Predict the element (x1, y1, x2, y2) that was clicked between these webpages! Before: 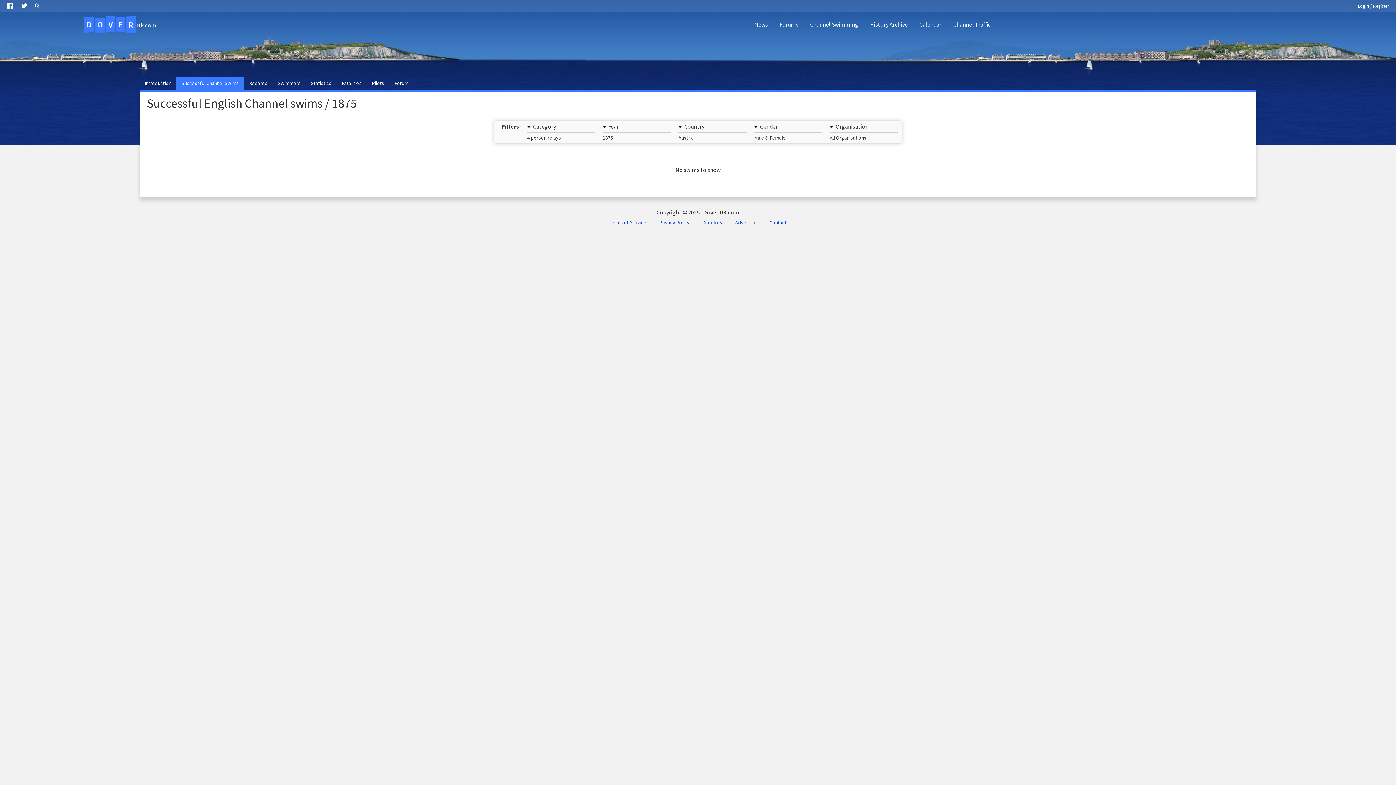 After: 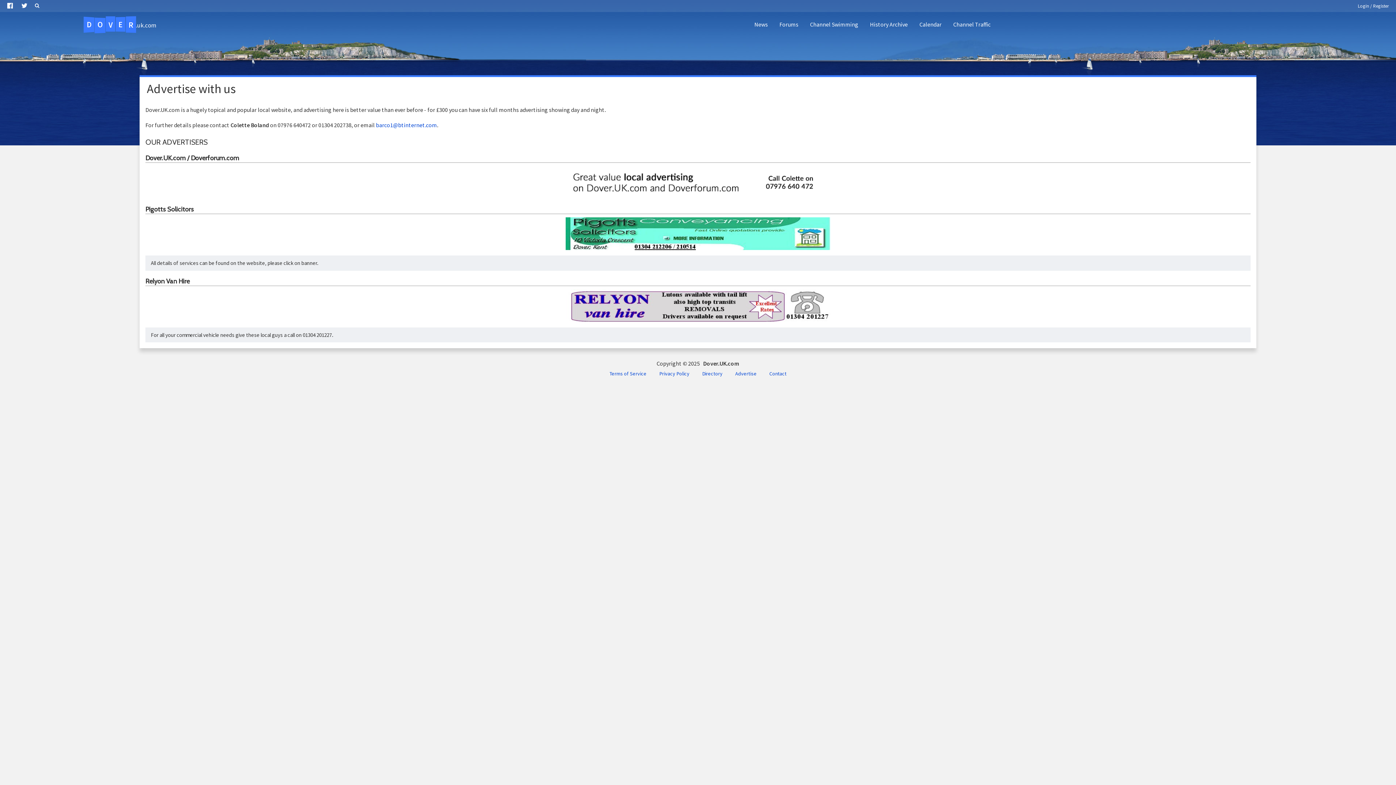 Action: bbox: (729, 216, 762, 228) label: Advertise